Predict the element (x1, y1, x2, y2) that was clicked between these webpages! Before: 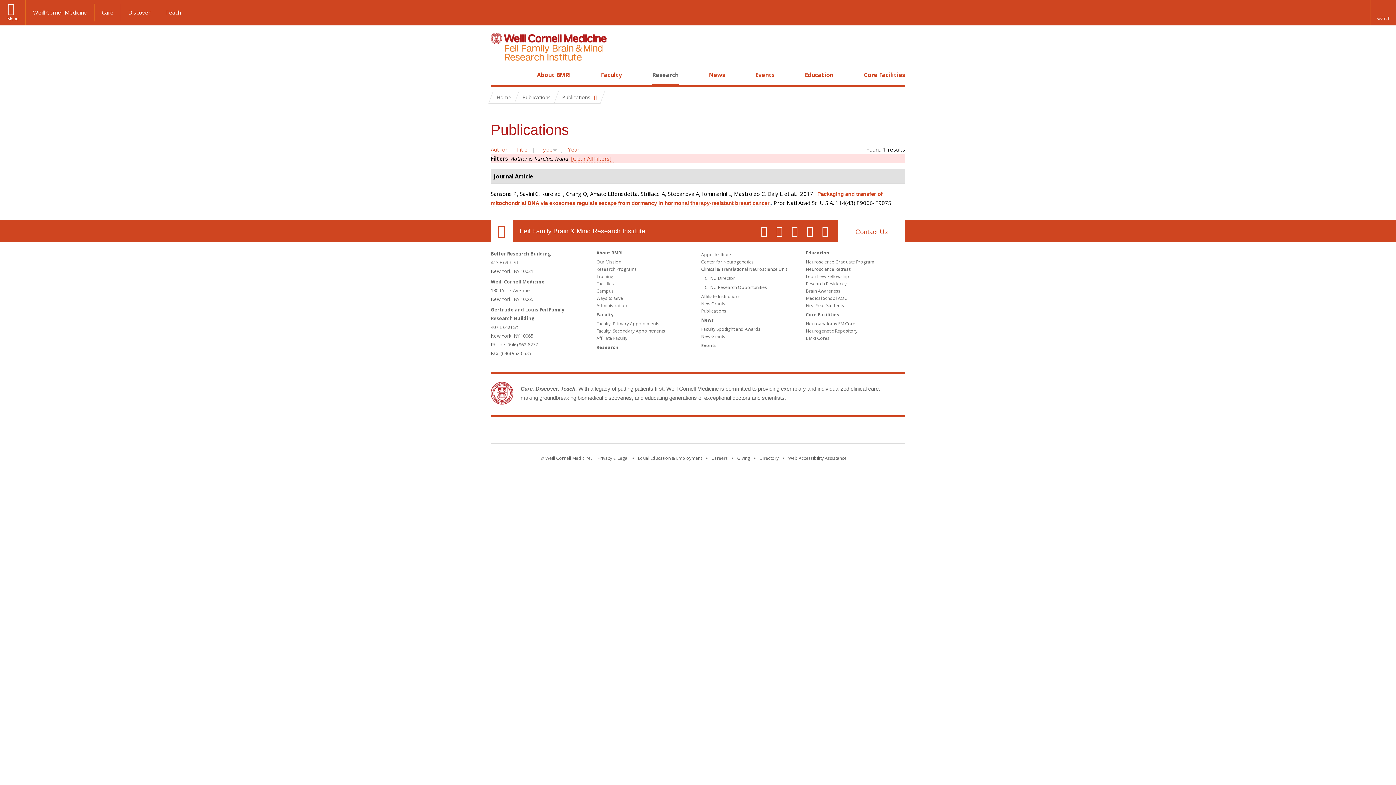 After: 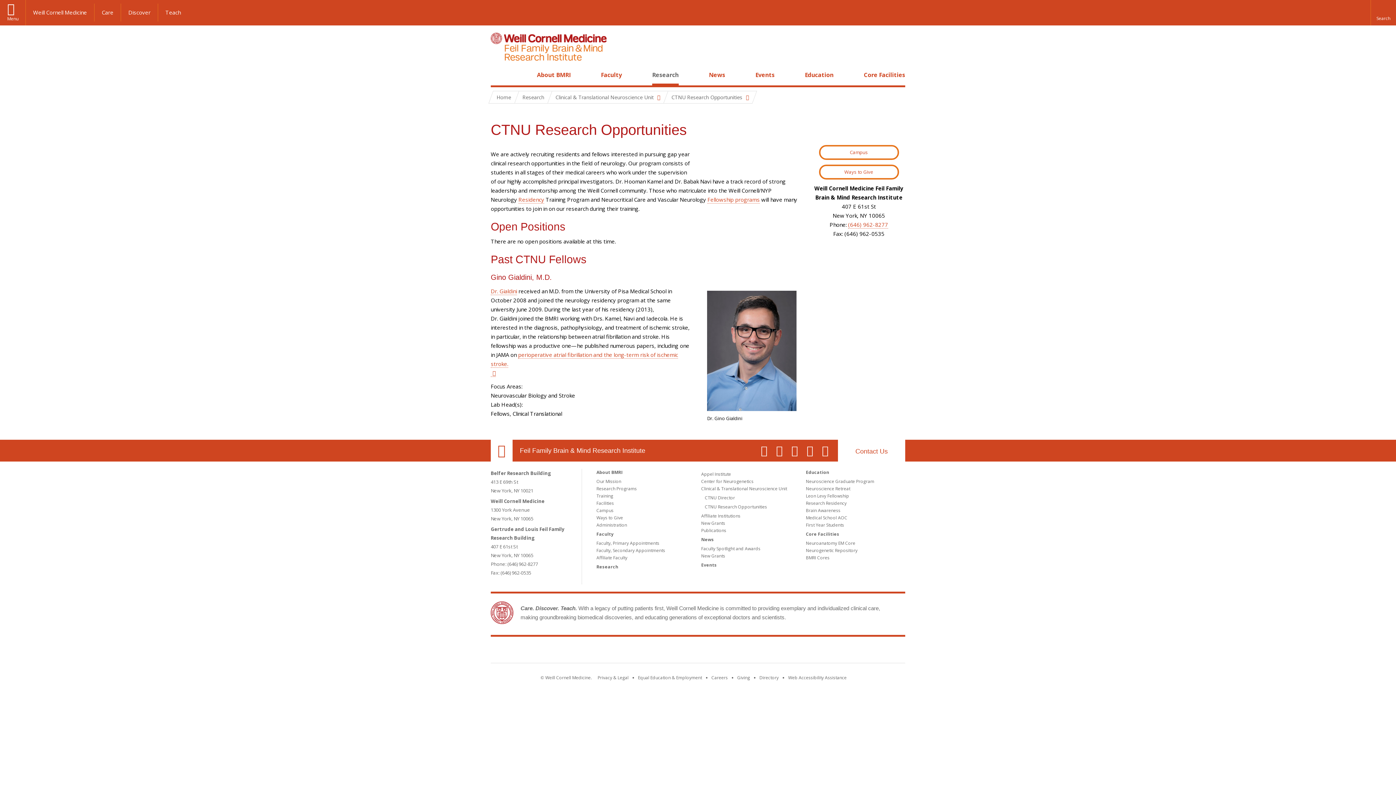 Action: label: CTNU Research Opportunities bbox: (705, 284, 767, 290)